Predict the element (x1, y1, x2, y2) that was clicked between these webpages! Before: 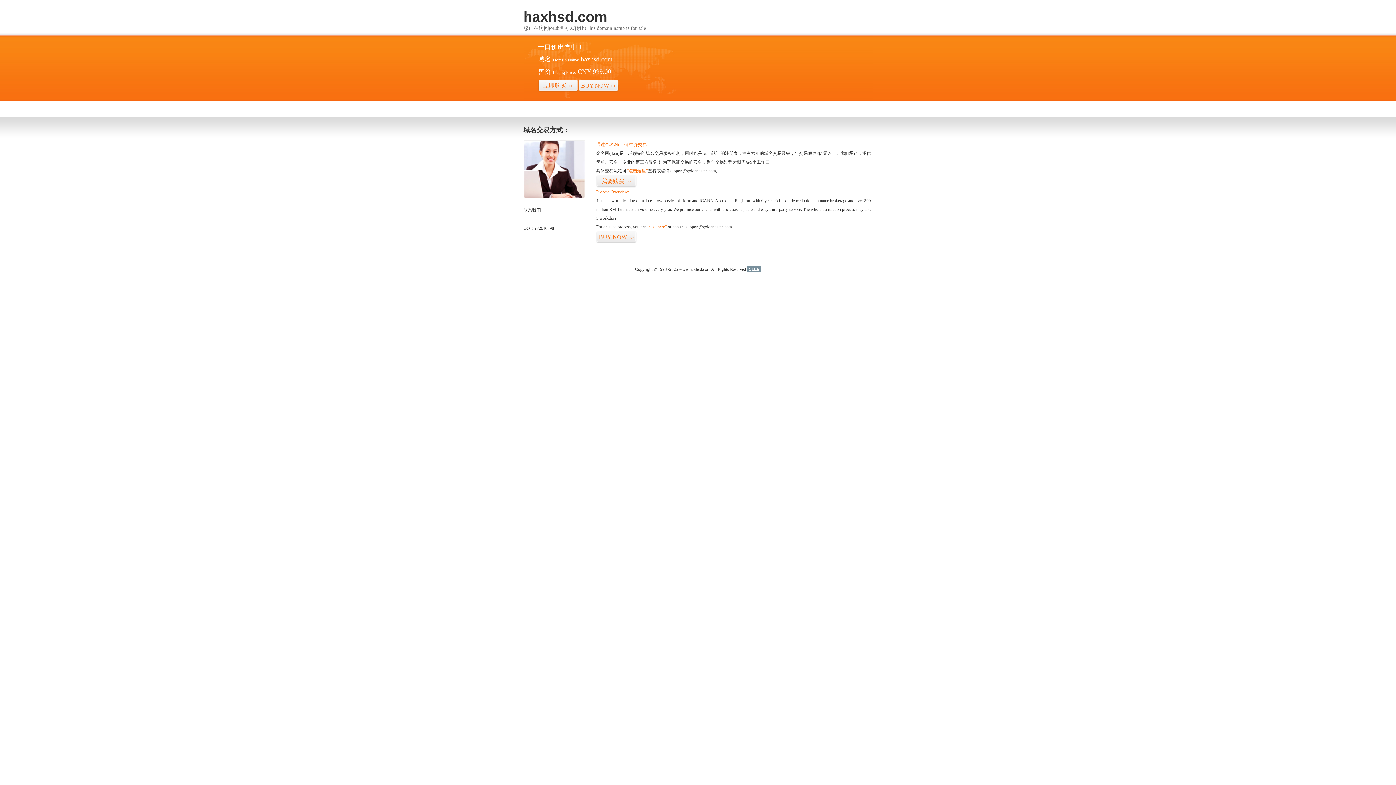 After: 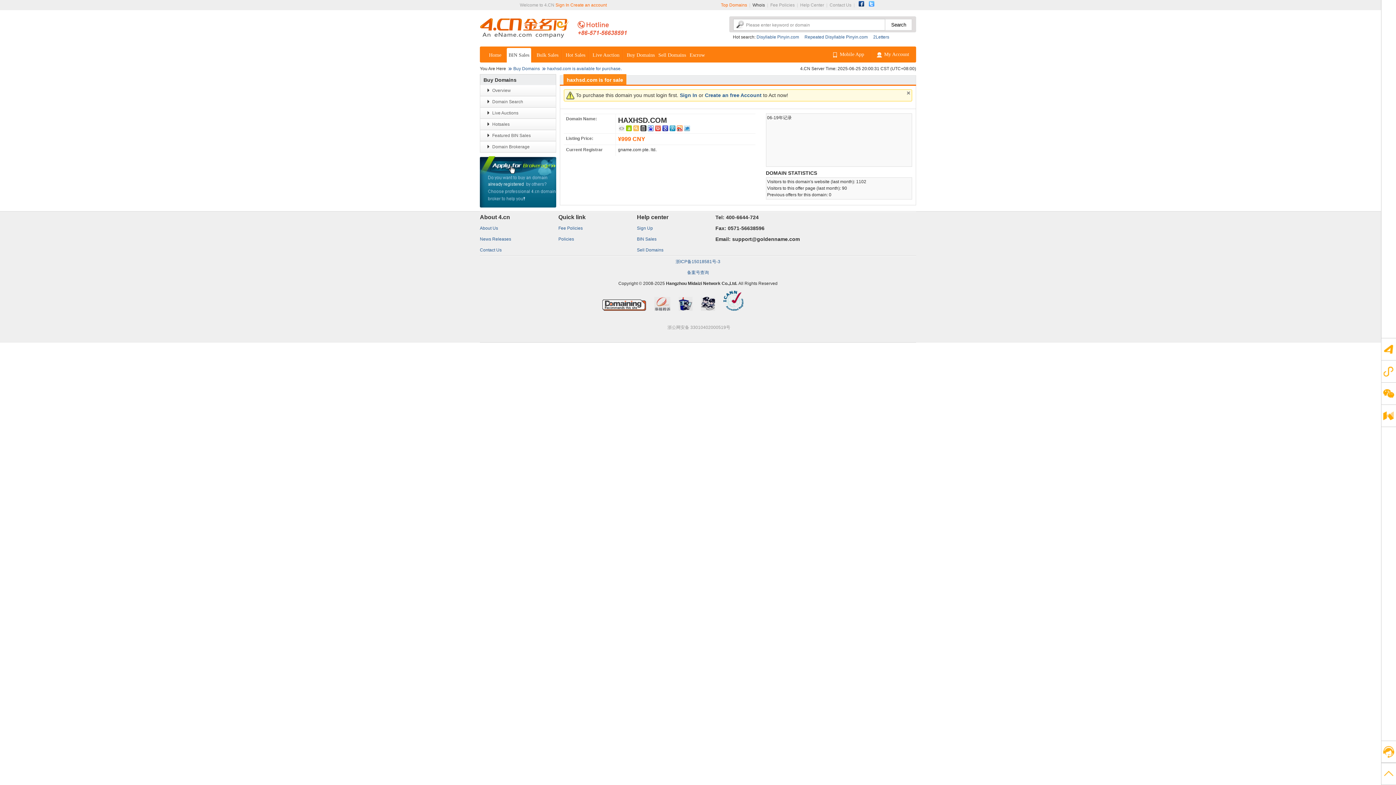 Action: label: 立即购买>> bbox: (538, 79, 578, 92)